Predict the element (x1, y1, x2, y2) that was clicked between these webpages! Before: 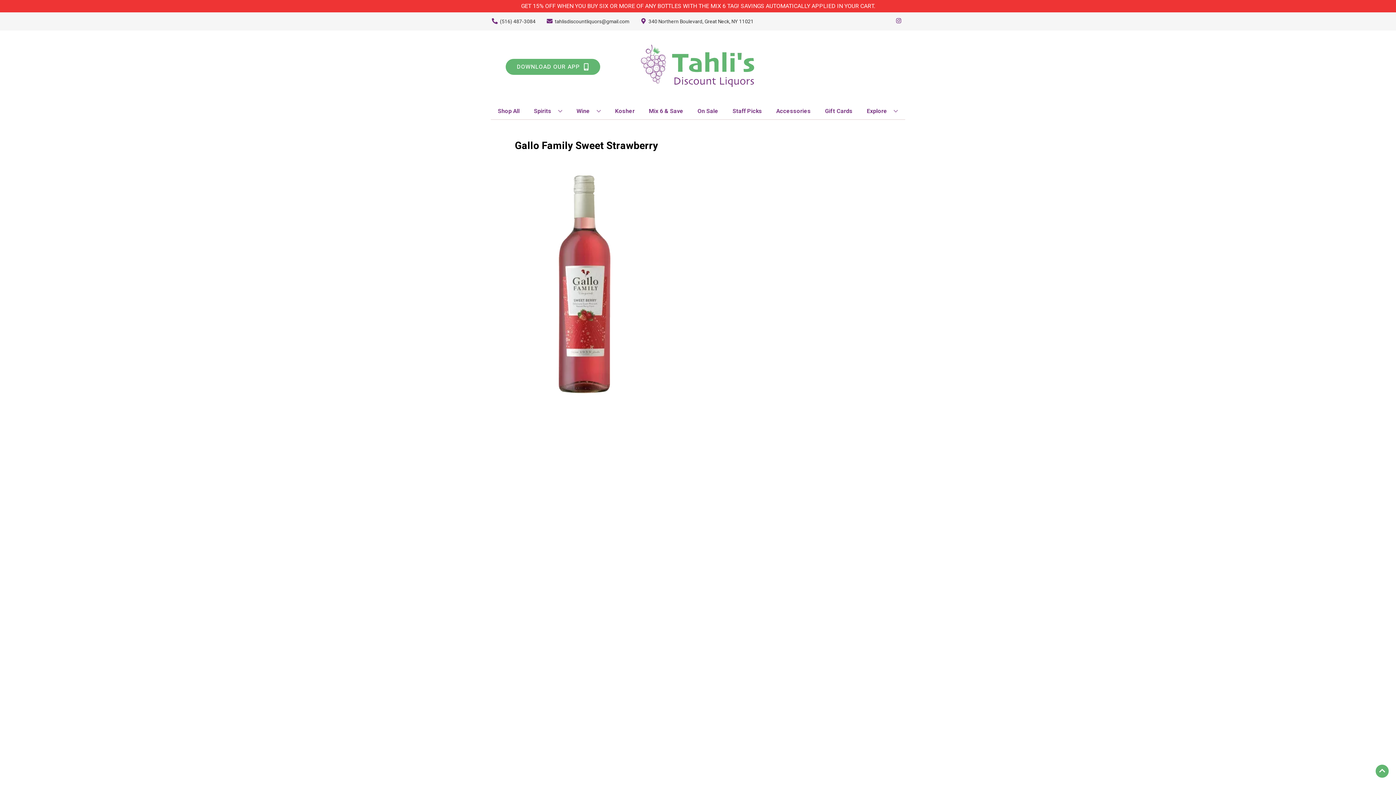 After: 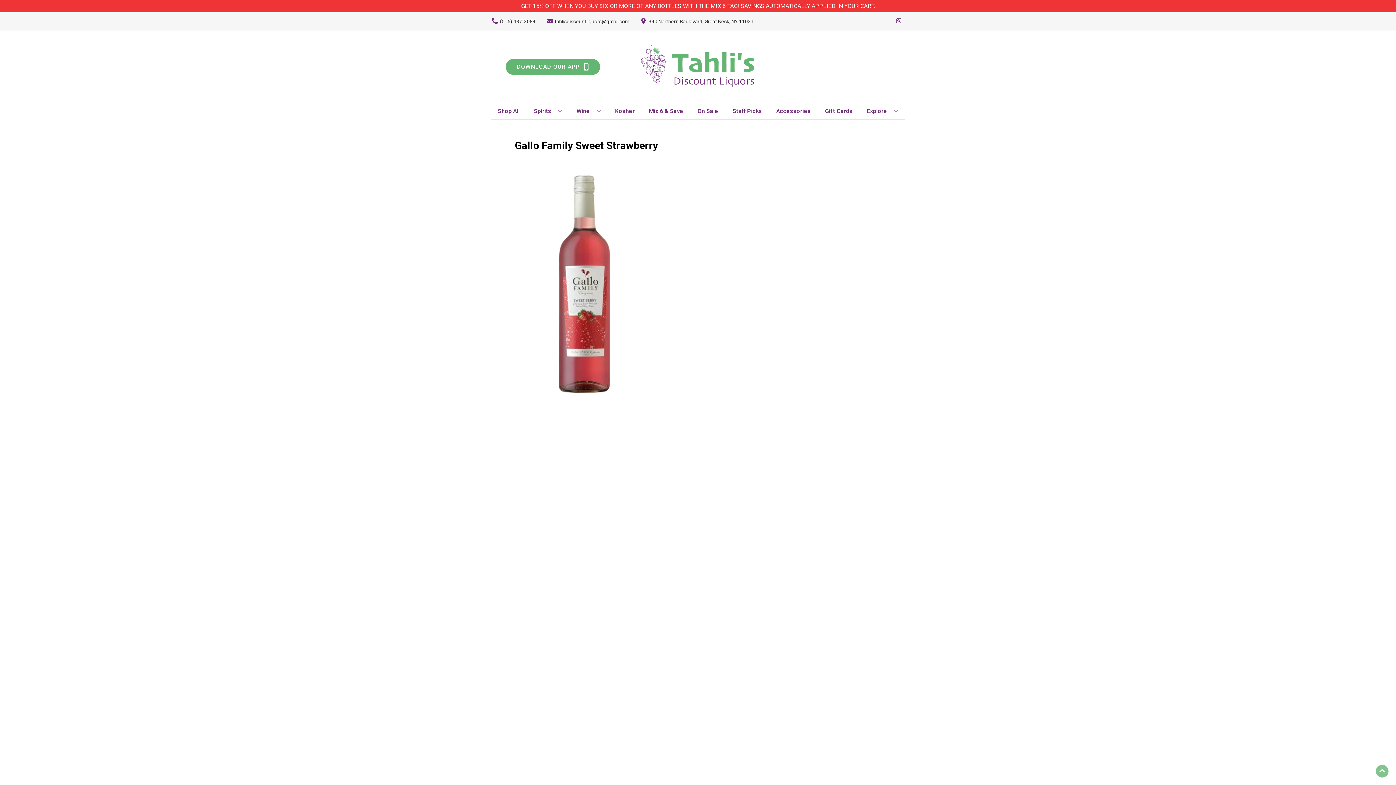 Action: label: Go to top bbox: (1376, 765, 1389, 778)